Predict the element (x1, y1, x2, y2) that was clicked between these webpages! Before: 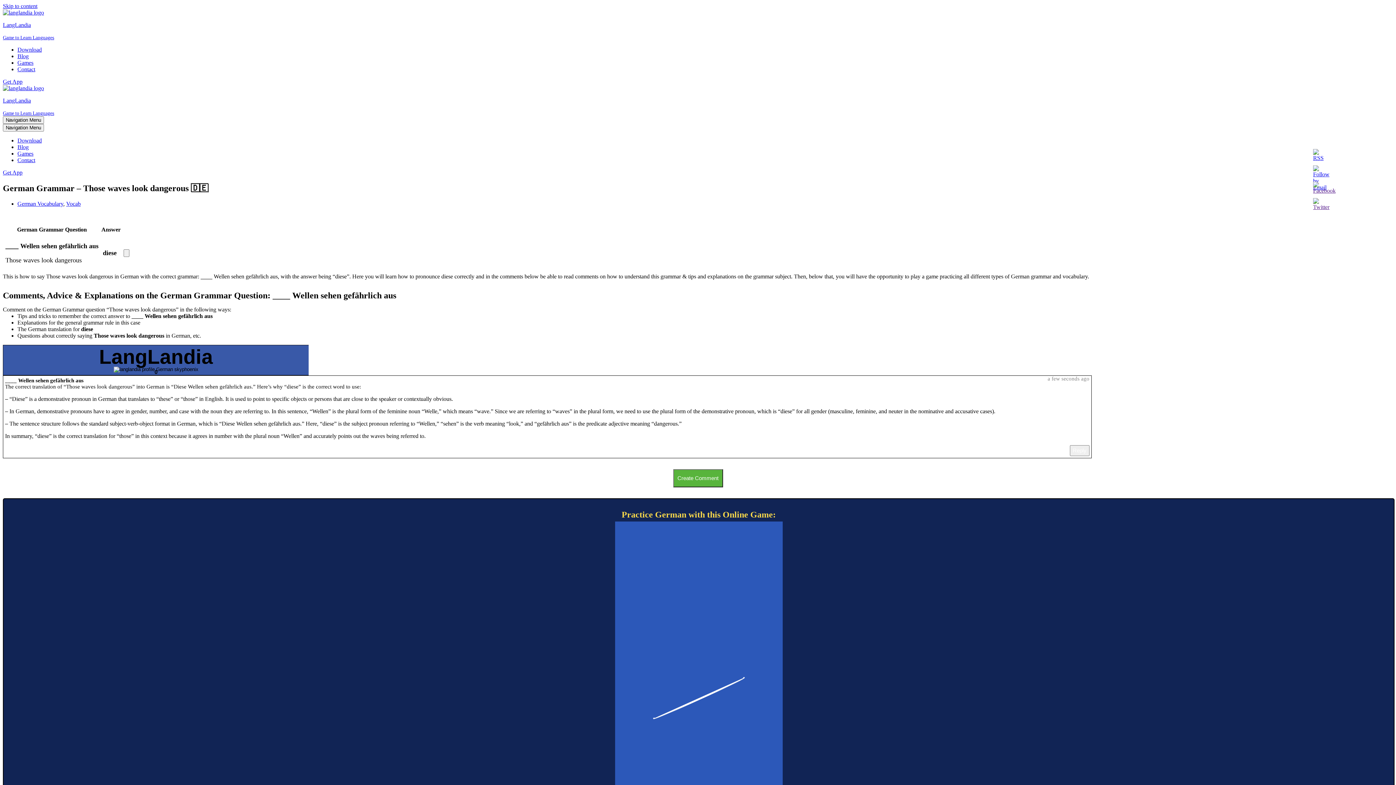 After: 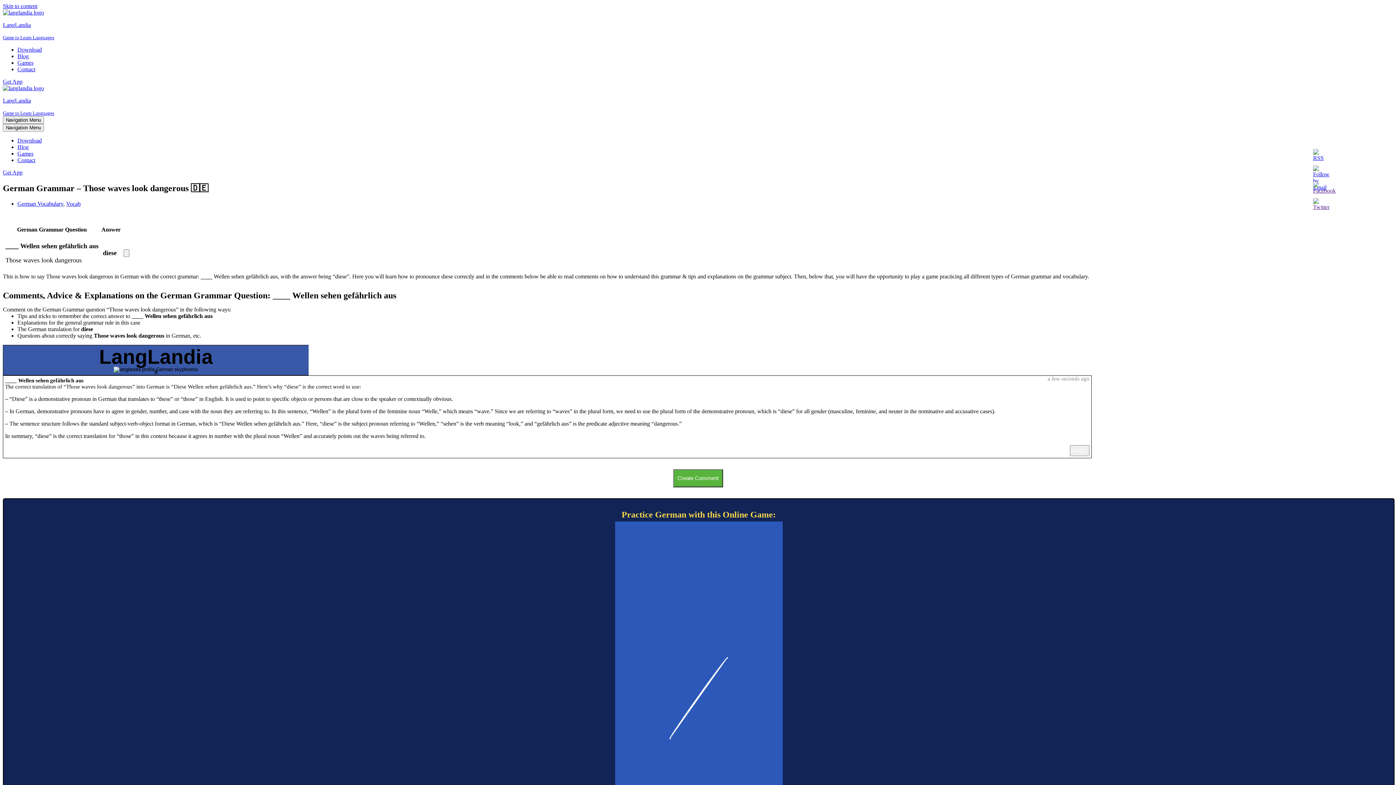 Action: bbox: (1313, 154, 1328, 160)